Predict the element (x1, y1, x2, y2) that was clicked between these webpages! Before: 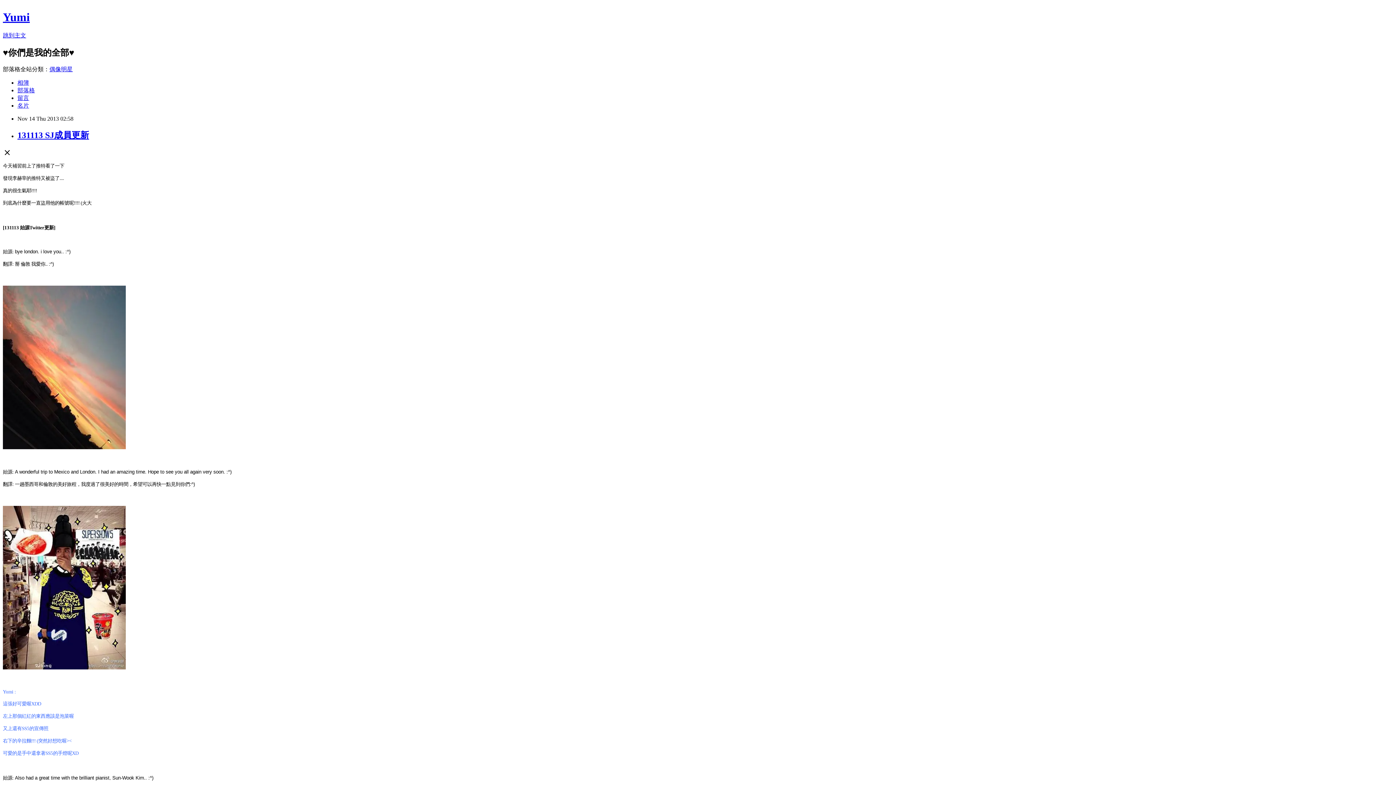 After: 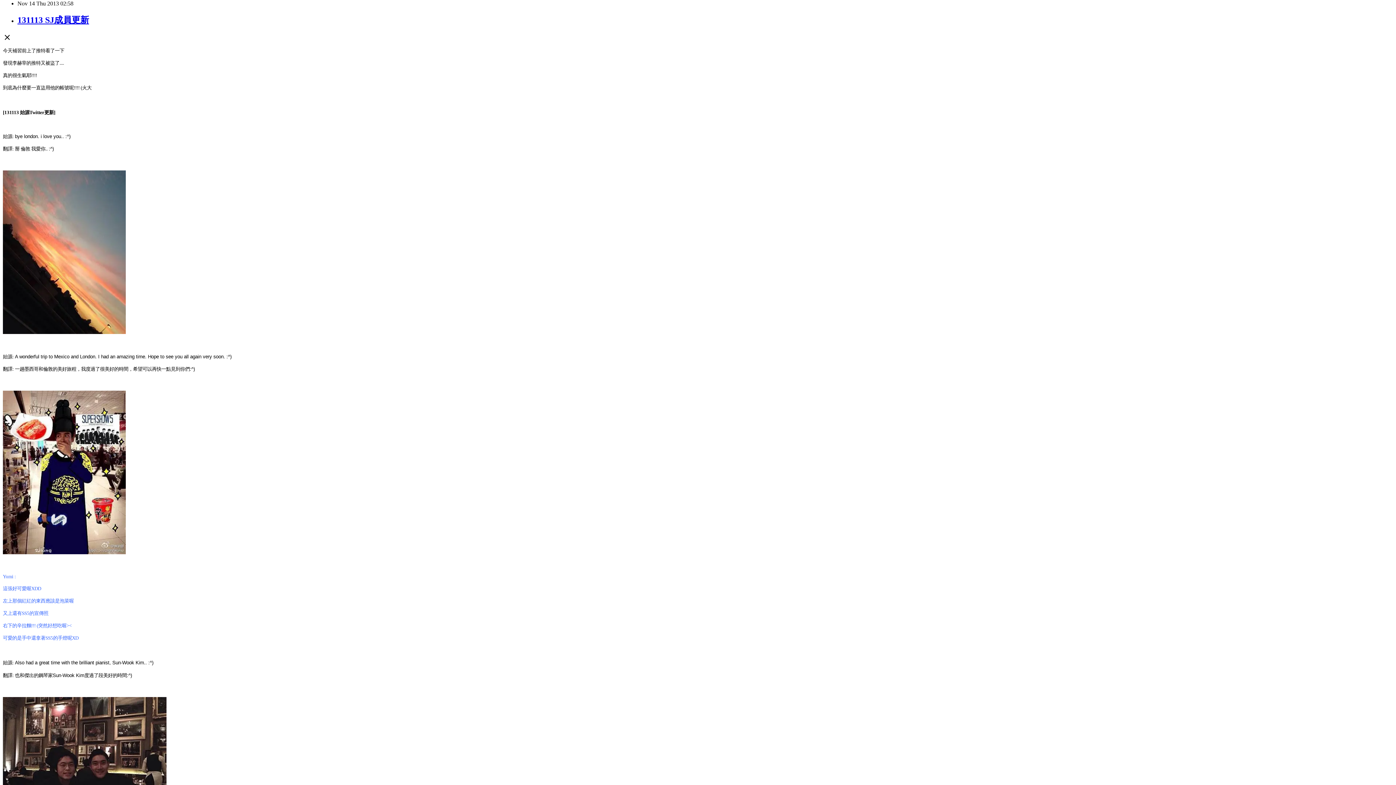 Action: bbox: (2, 32, 26, 38) label: 跳到主文